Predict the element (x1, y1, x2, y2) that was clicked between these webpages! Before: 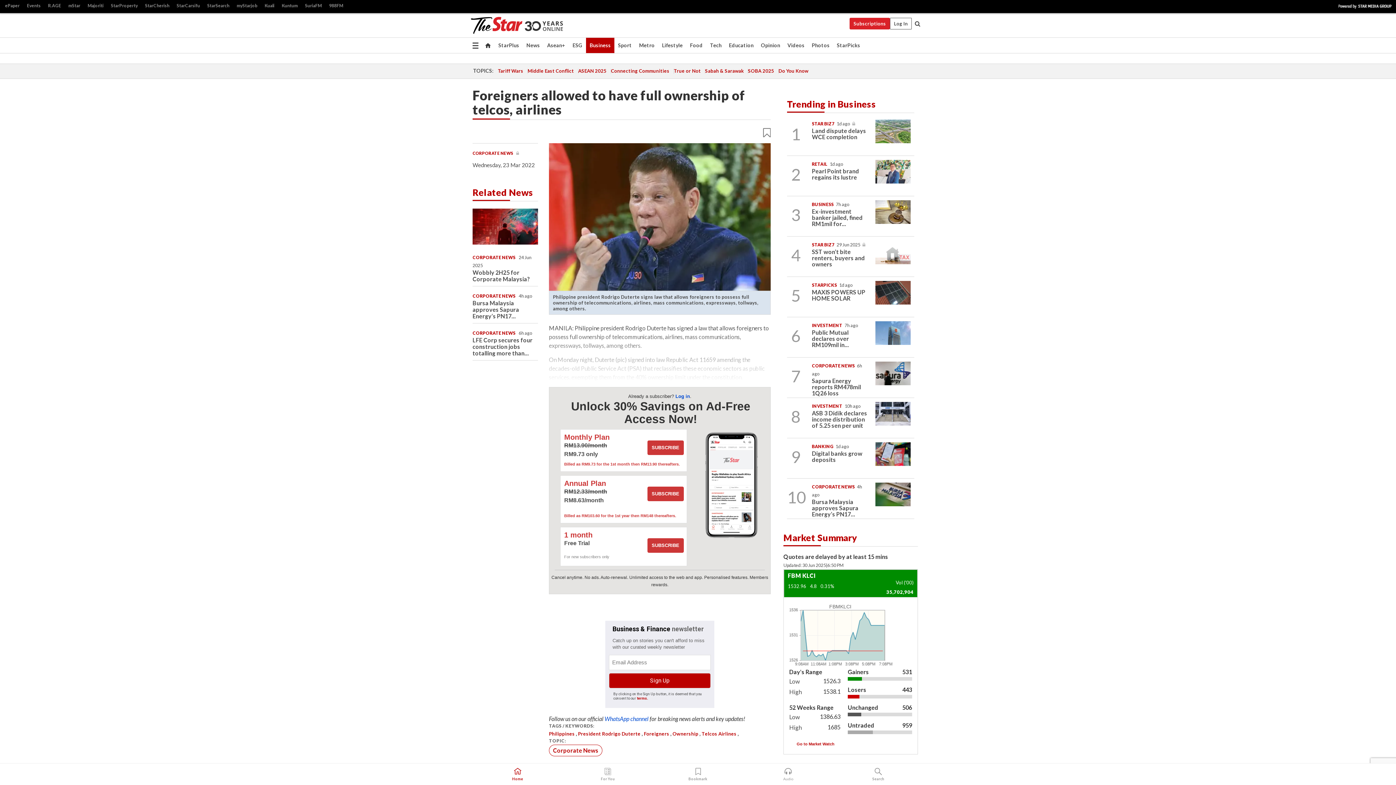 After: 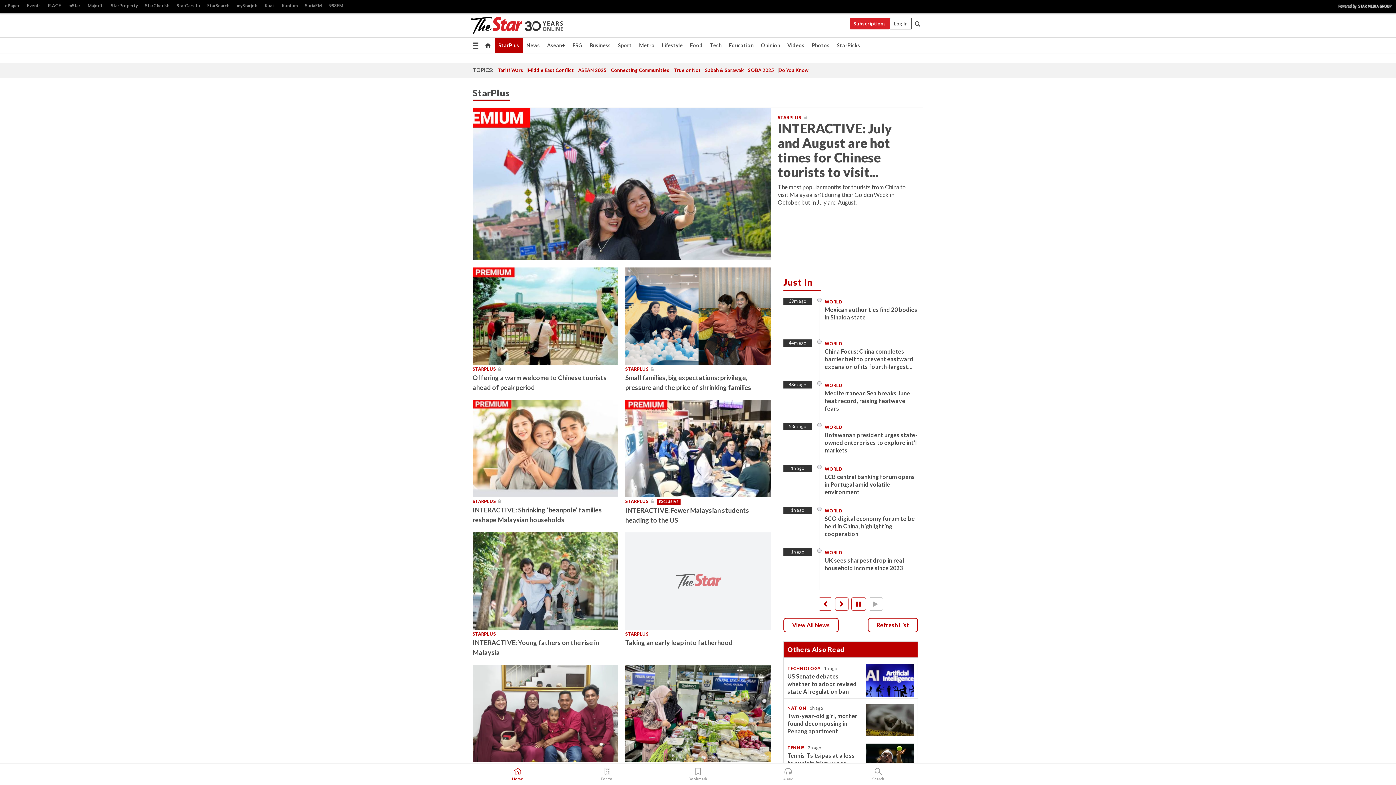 Action: label: StarPlus bbox: (494, 37, 522, 53)